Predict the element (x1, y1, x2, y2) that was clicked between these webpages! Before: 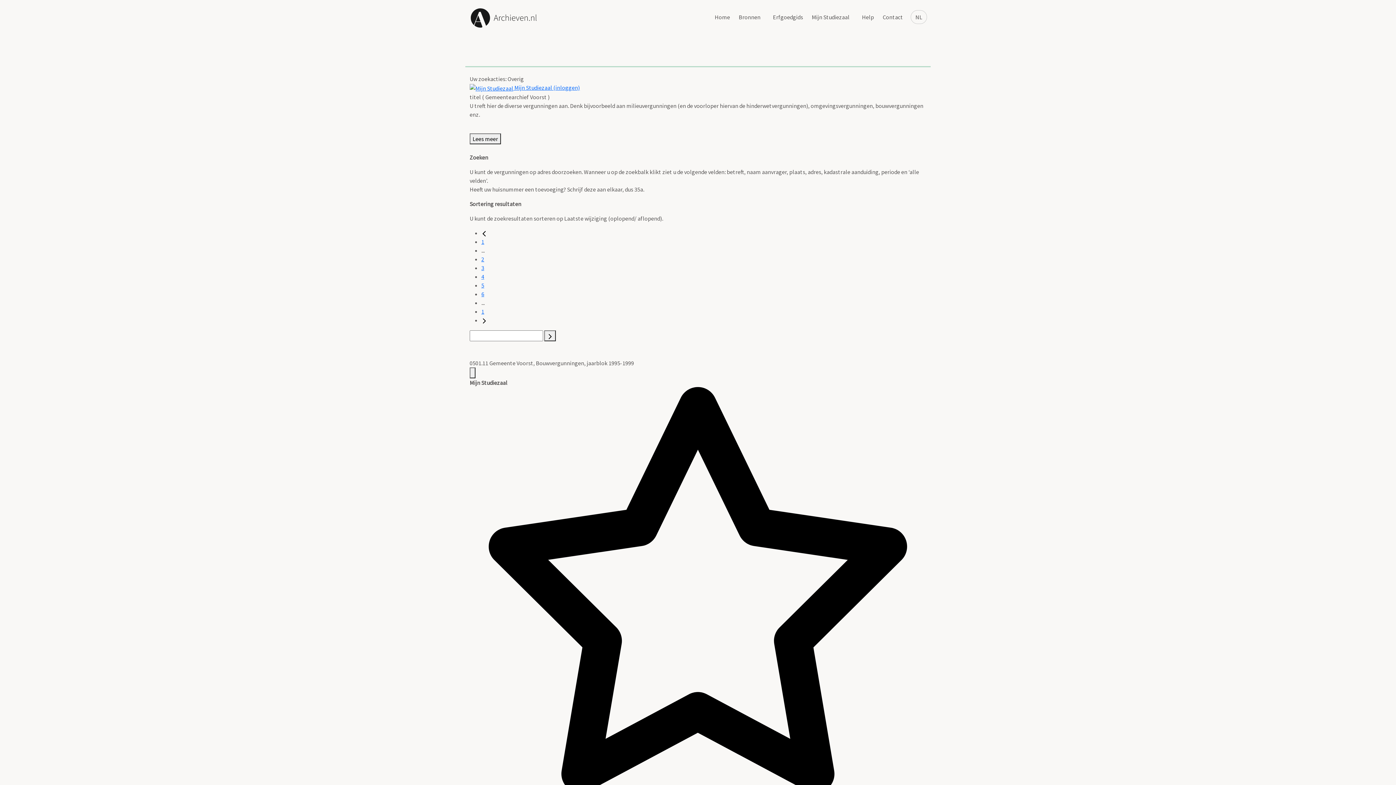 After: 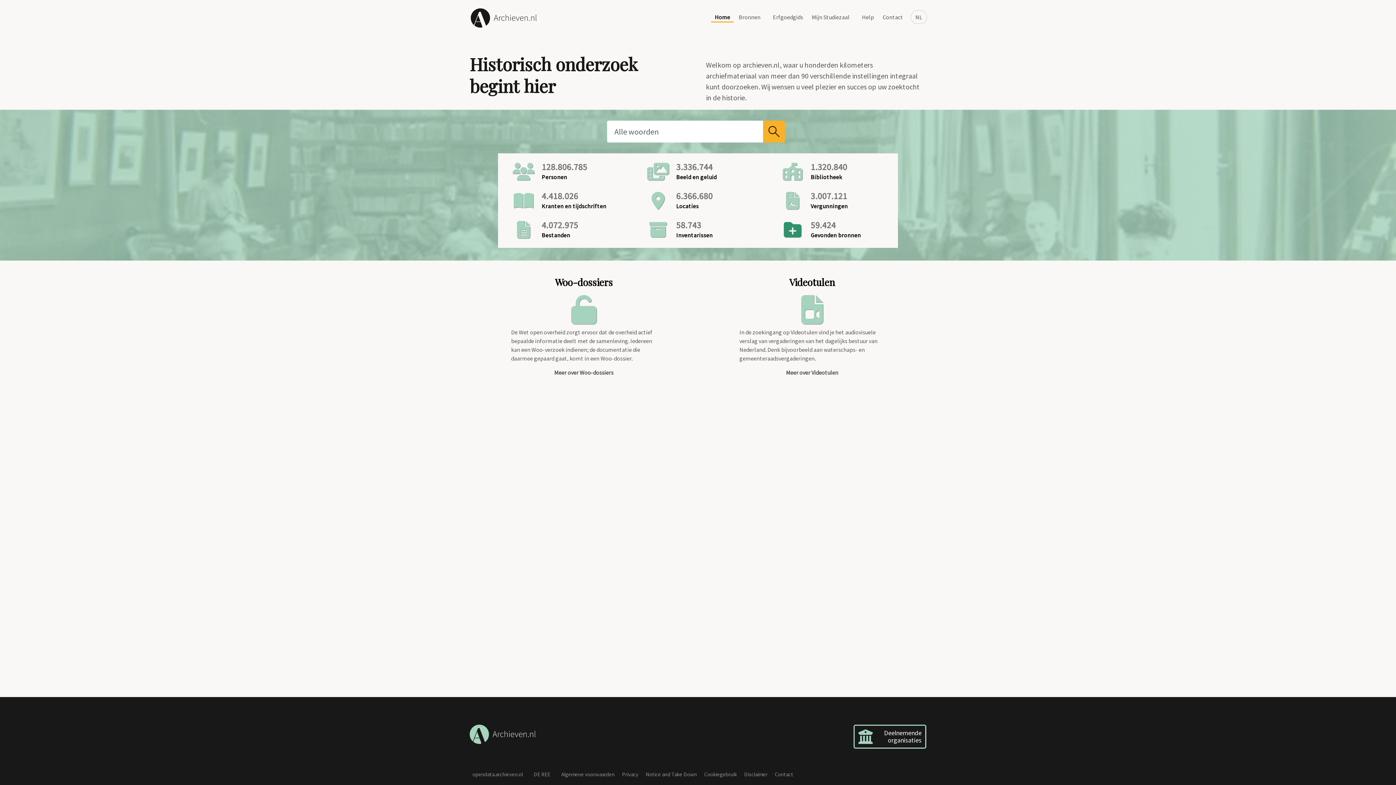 Action: label: Home bbox: (711, 12, 733, 22)